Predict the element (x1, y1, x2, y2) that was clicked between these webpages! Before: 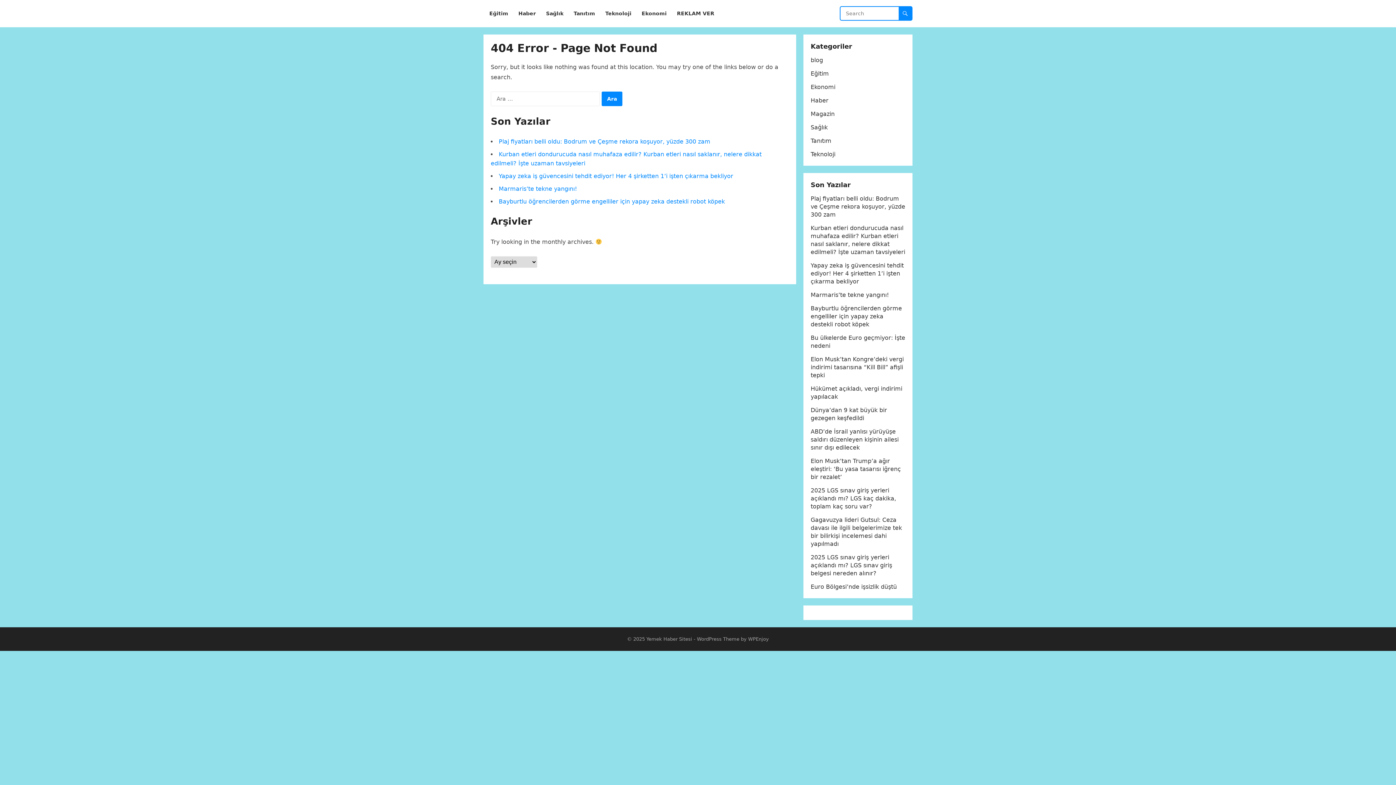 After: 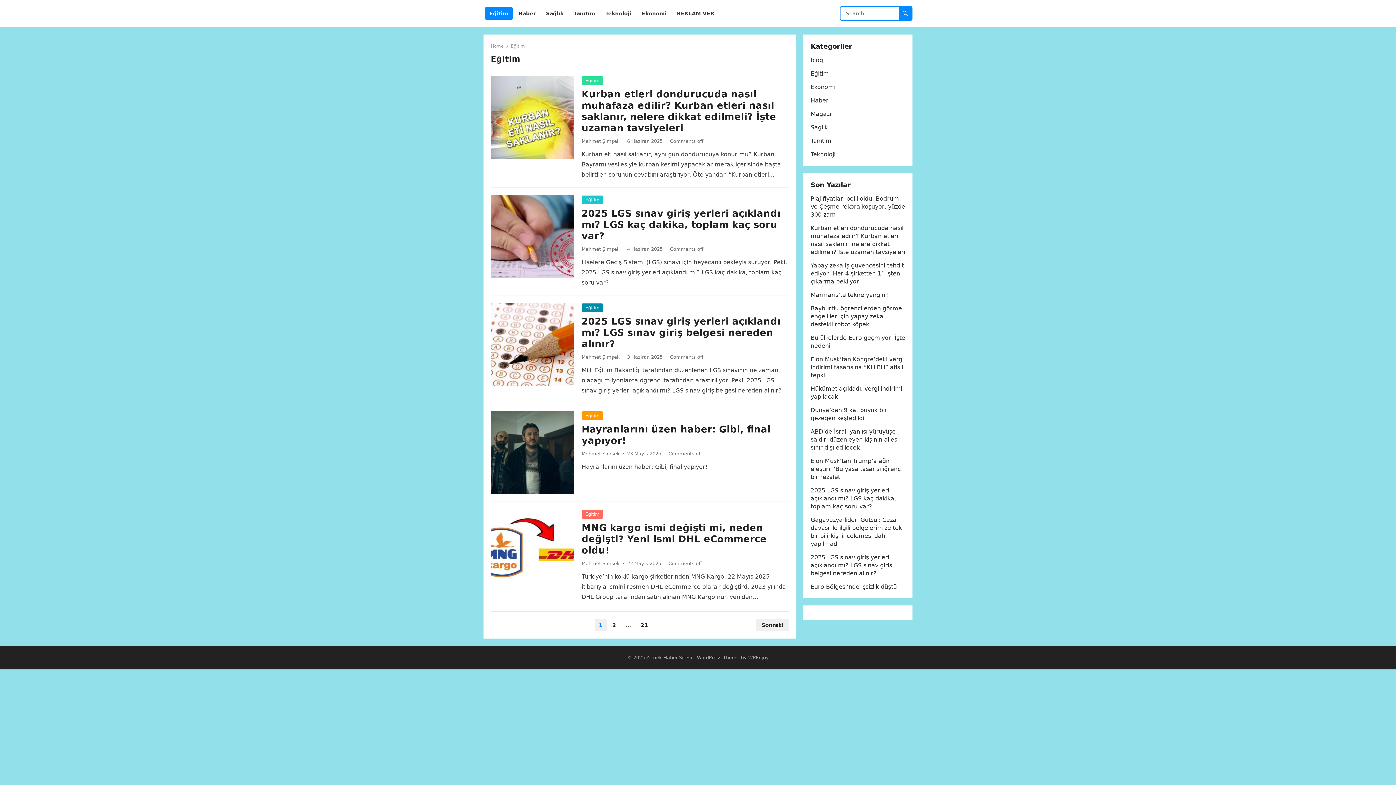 Action: label: Eğitim bbox: (810, 70, 829, 77)